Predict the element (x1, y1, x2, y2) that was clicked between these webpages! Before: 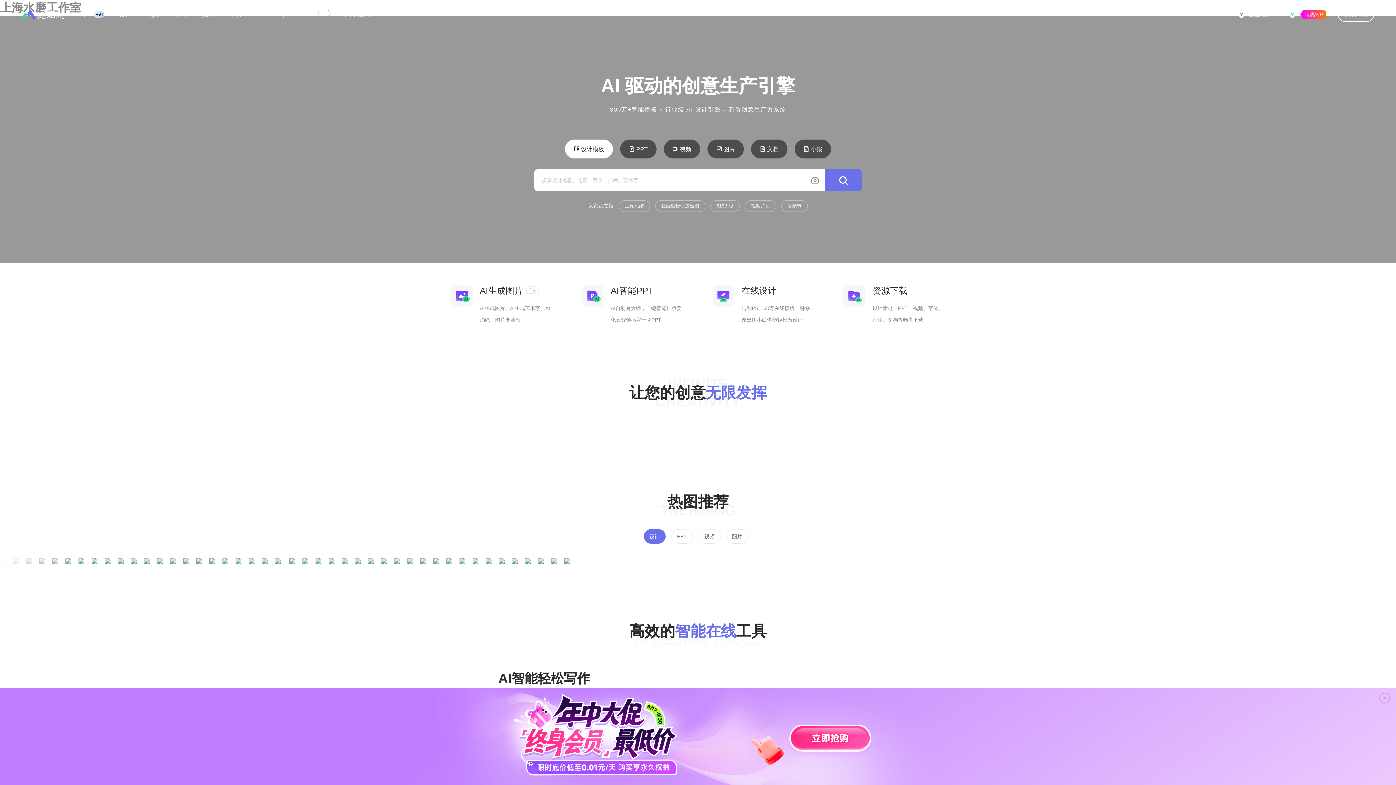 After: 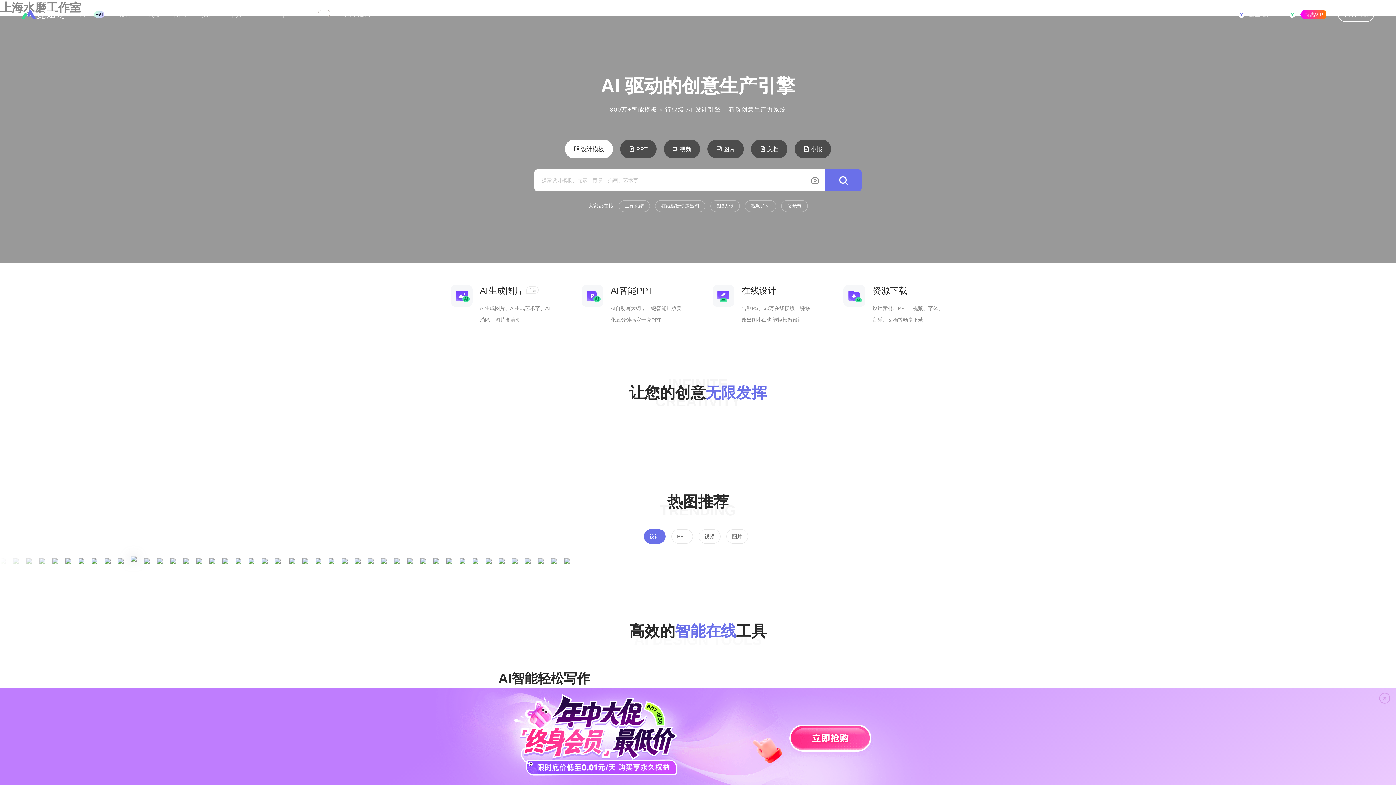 Action: bbox: (130, 558, 136, 564)